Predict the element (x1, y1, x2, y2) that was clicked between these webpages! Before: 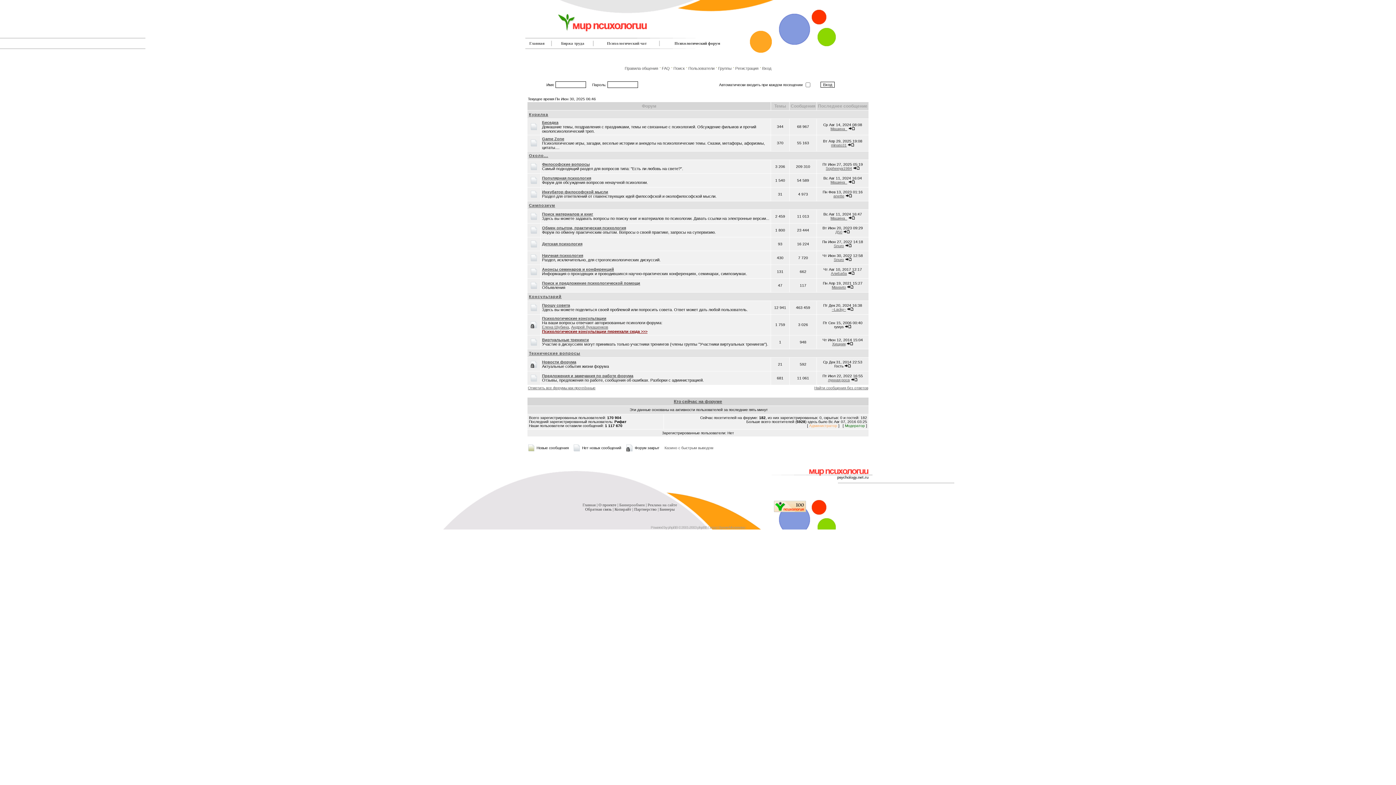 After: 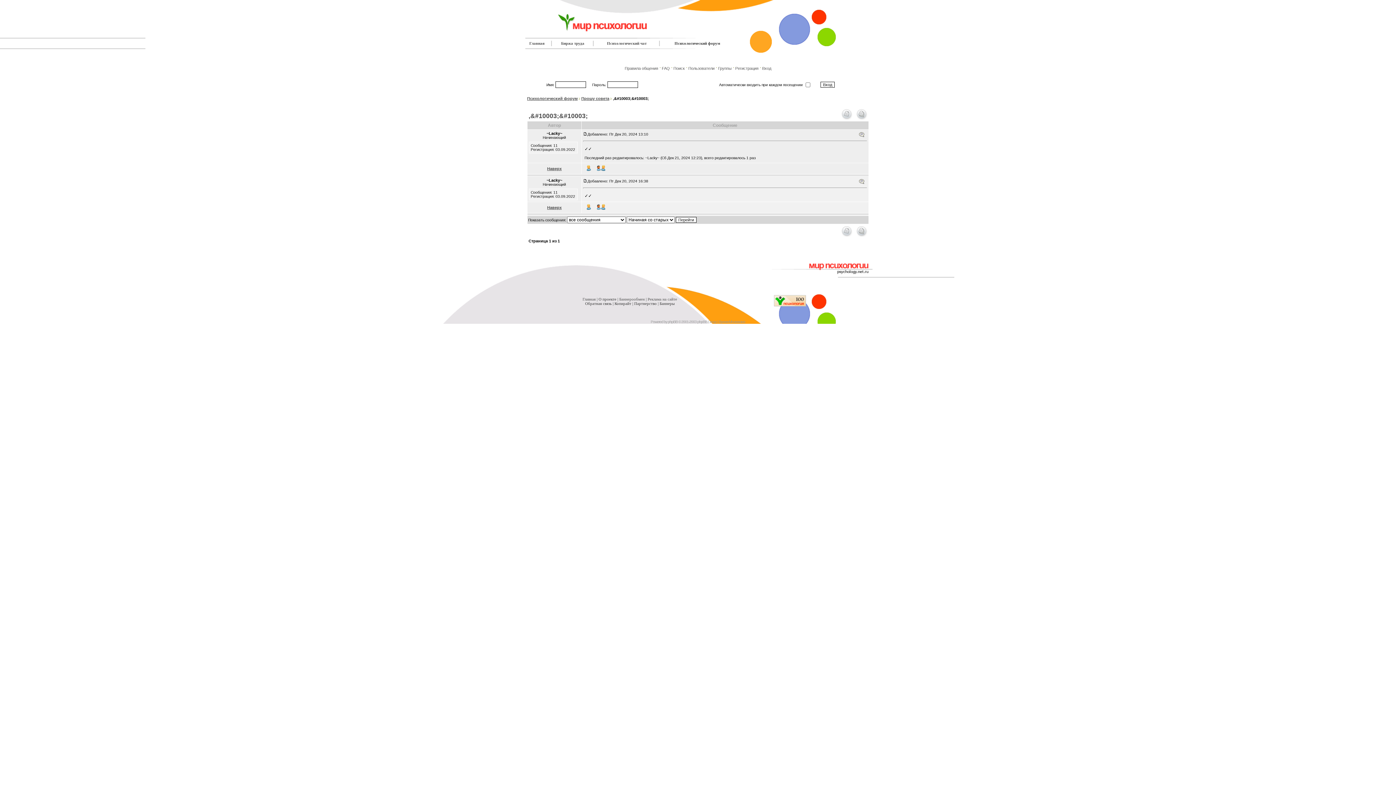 Action: bbox: (847, 307, 853, 311)